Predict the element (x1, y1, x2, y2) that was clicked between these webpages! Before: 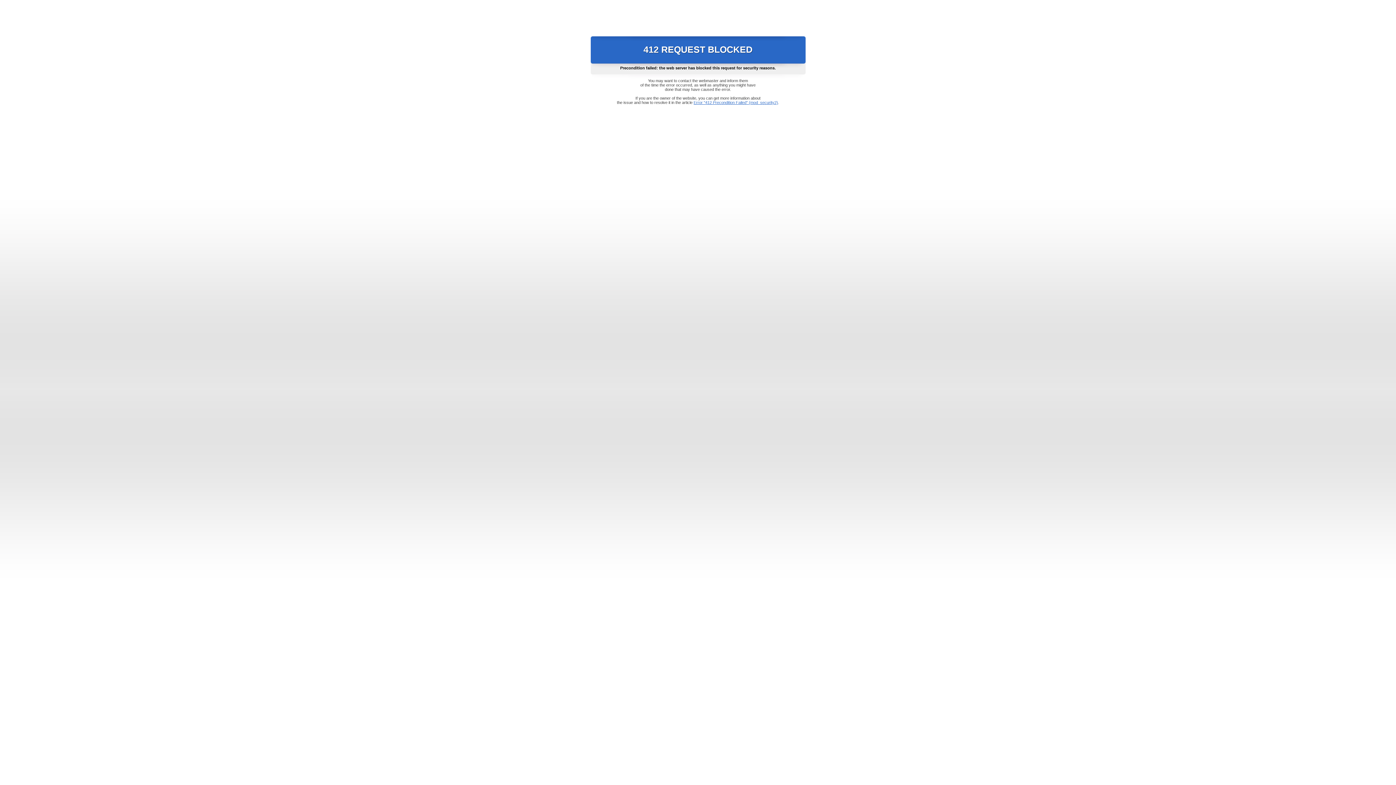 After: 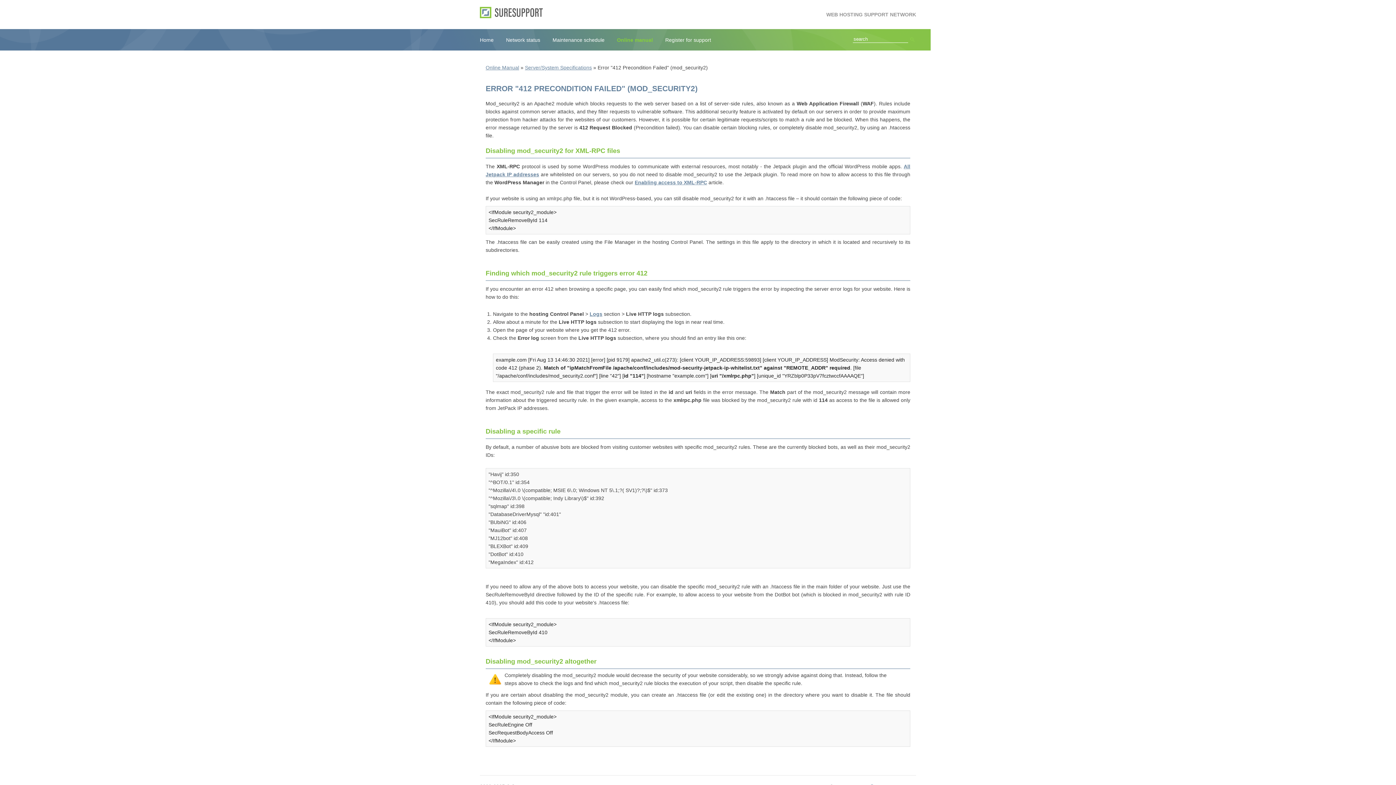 Action: label: Error "412 Precondition Failed" (mod_security2) bbox: (693, 100, 778, 104)